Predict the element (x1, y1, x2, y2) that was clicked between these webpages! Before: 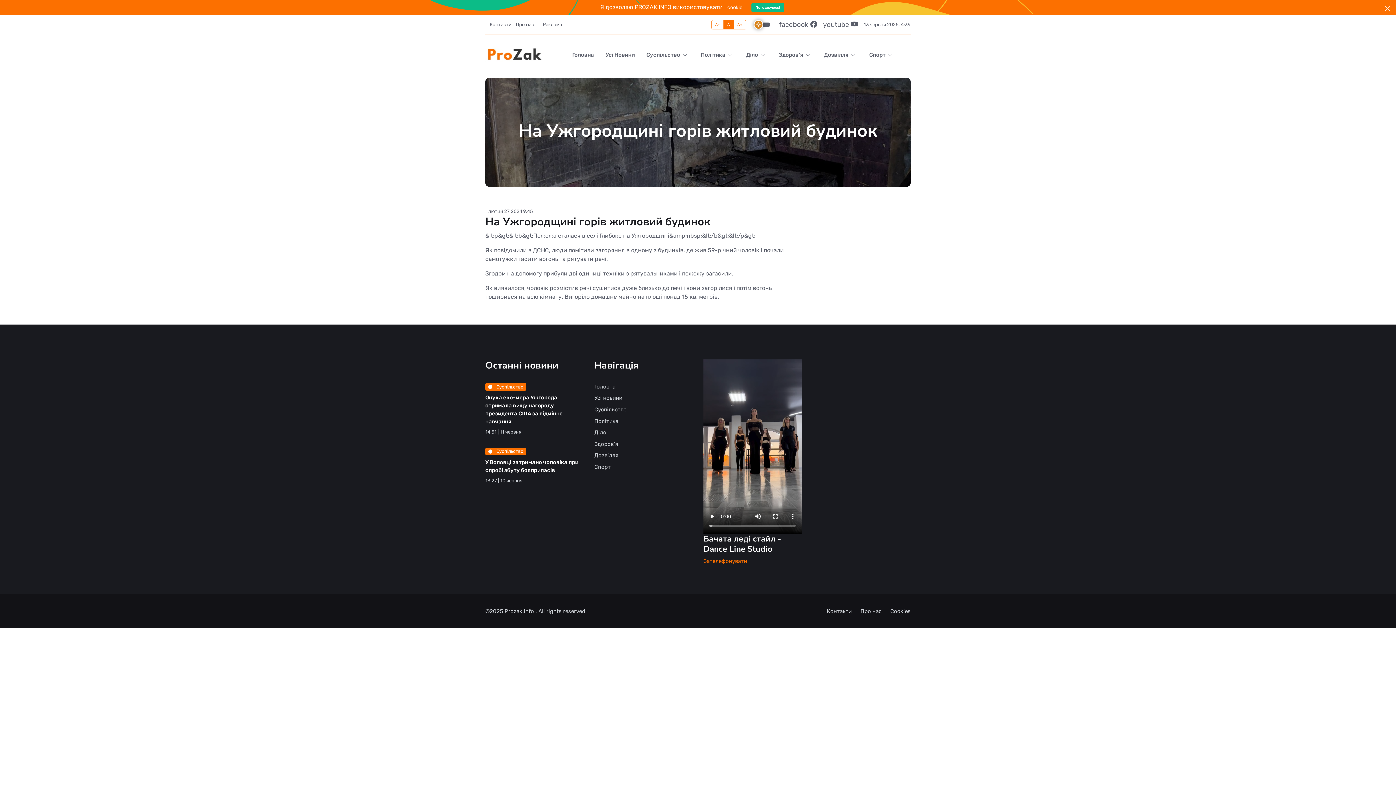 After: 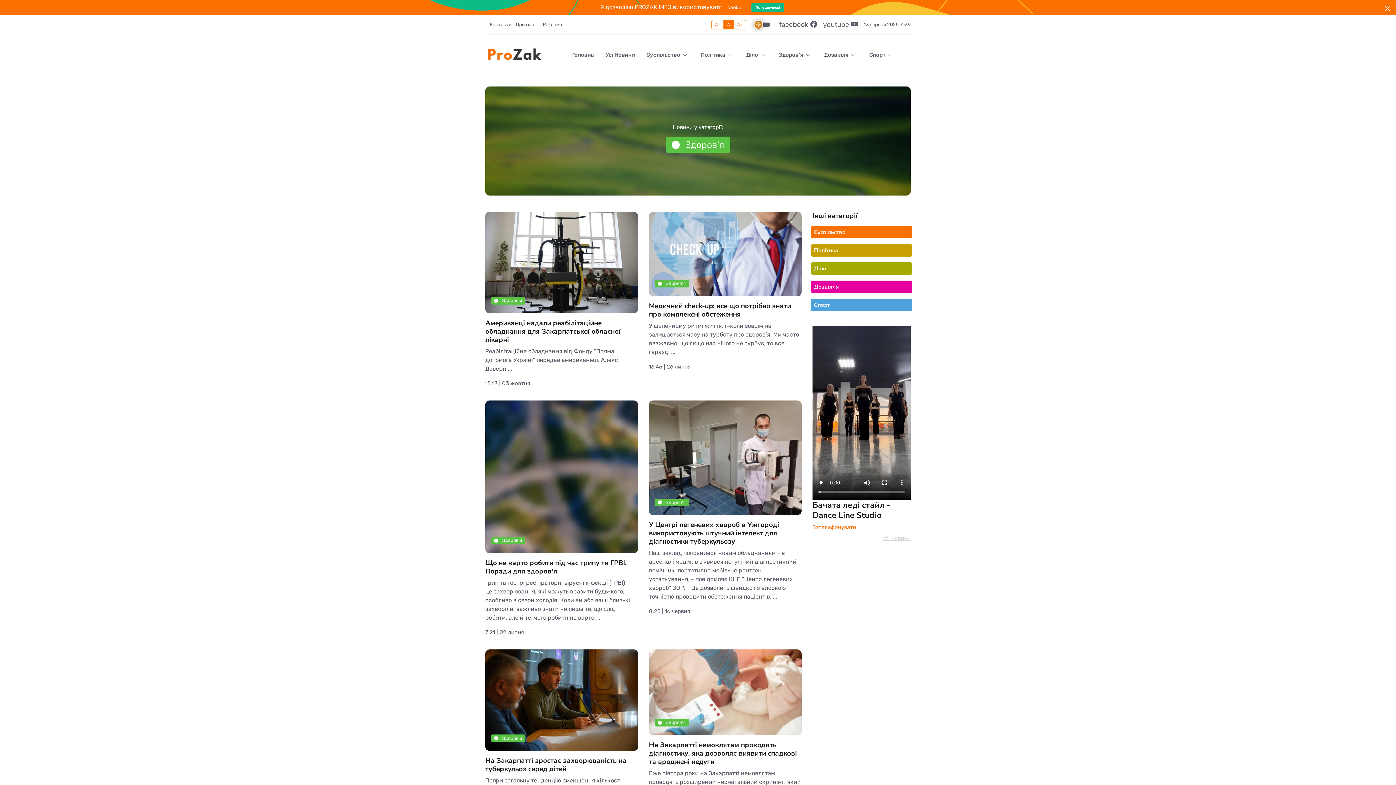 Action: label: Здоров‘я bbox: (594, 438, 638, 450)